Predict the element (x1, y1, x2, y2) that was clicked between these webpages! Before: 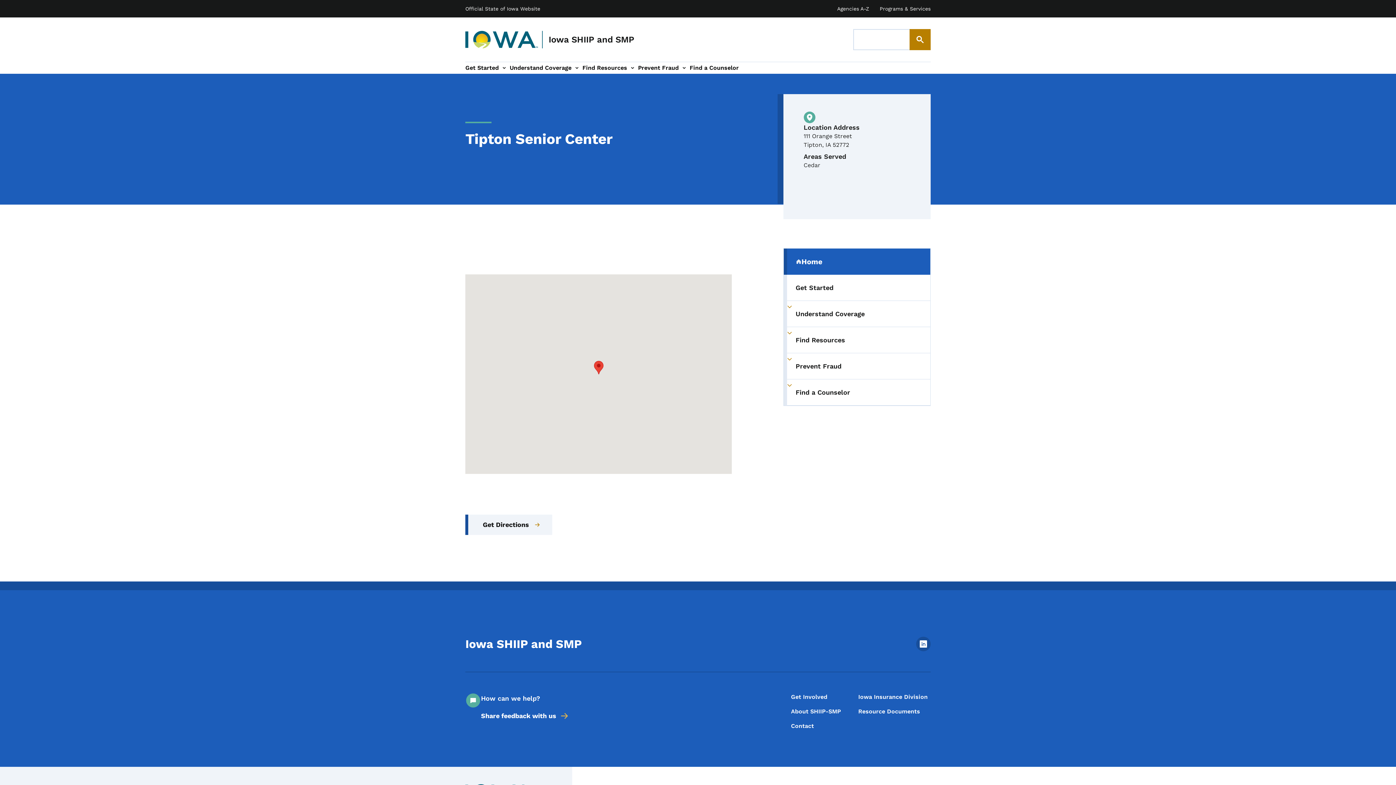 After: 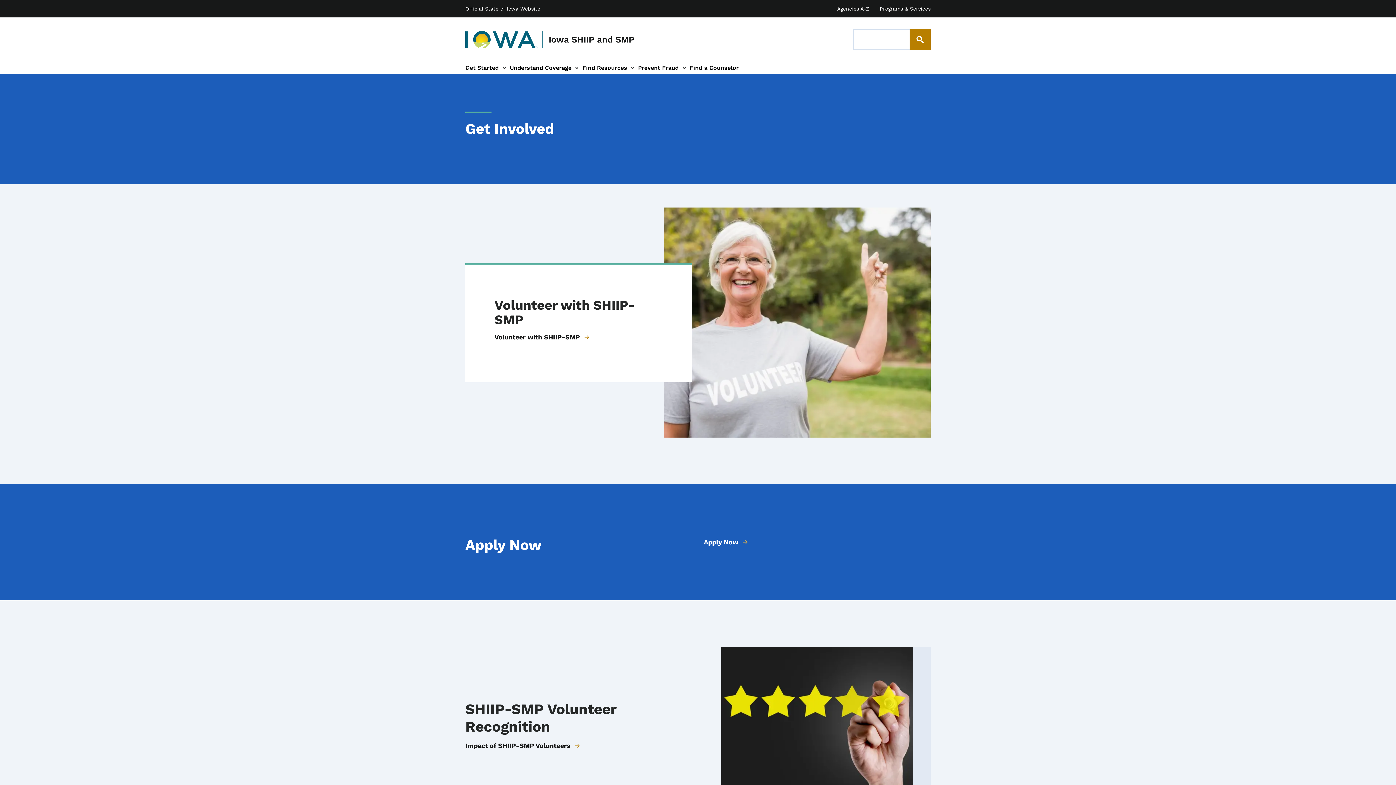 Action: label: Get Involved bbox: (791, 693, 841, 701)